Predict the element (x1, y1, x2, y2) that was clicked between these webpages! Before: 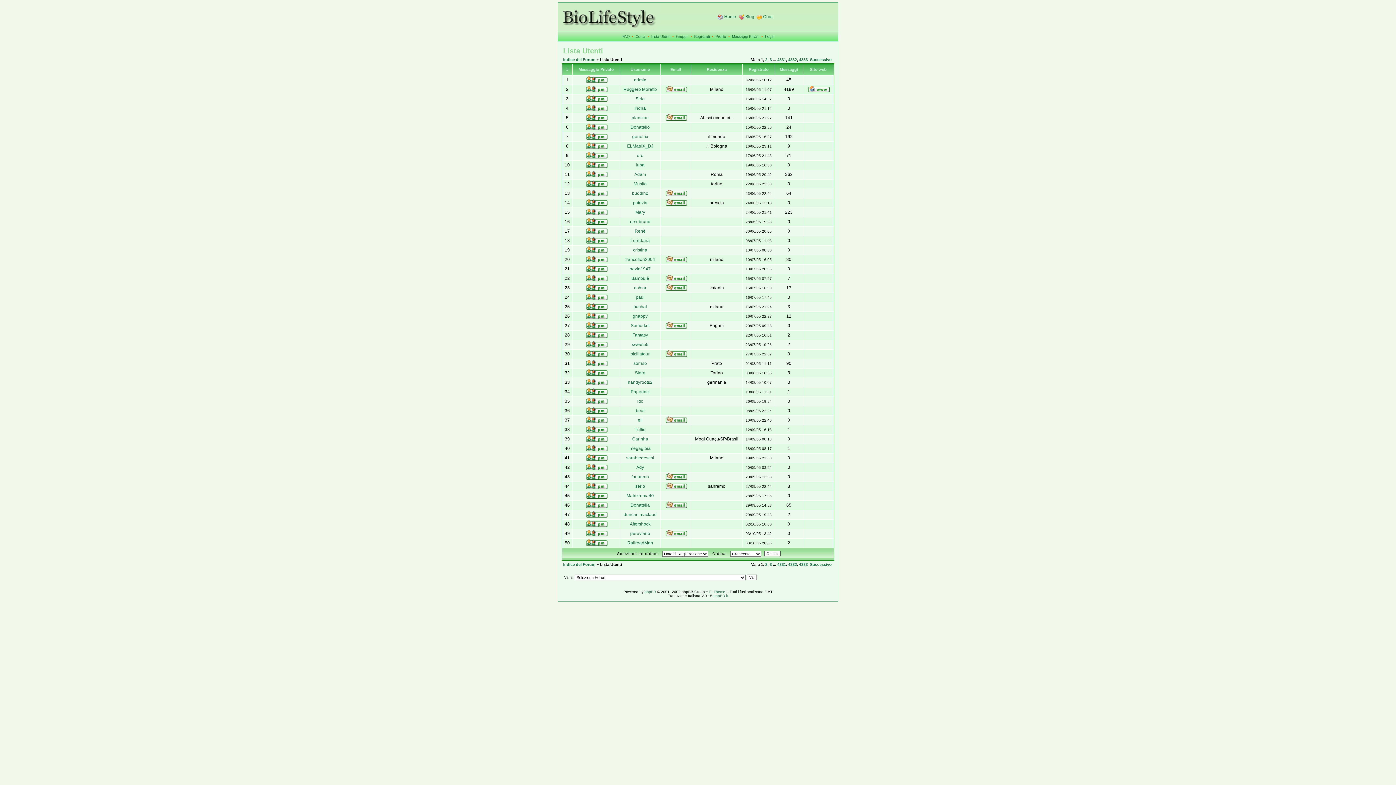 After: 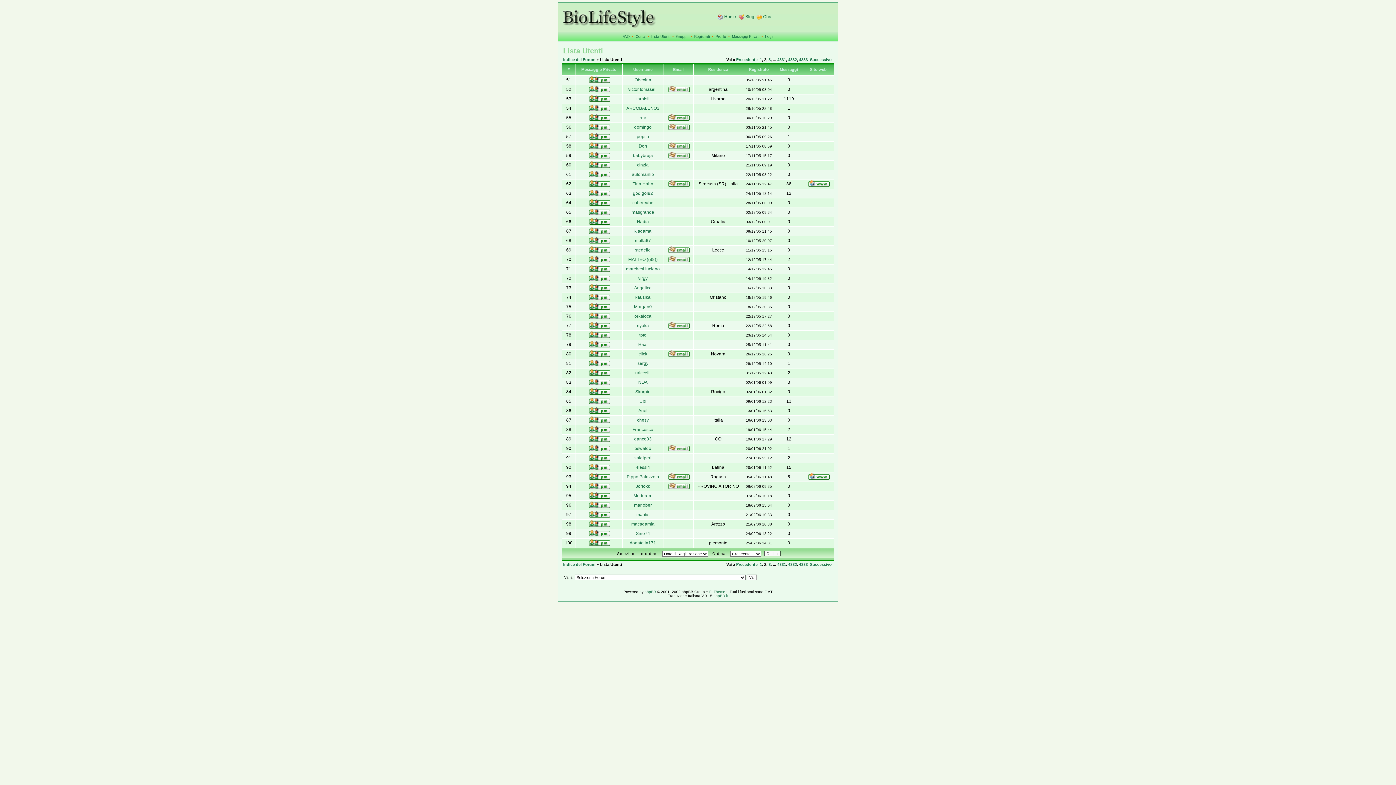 Action: label: Successivo bbox: (810, 57, 832, 61)